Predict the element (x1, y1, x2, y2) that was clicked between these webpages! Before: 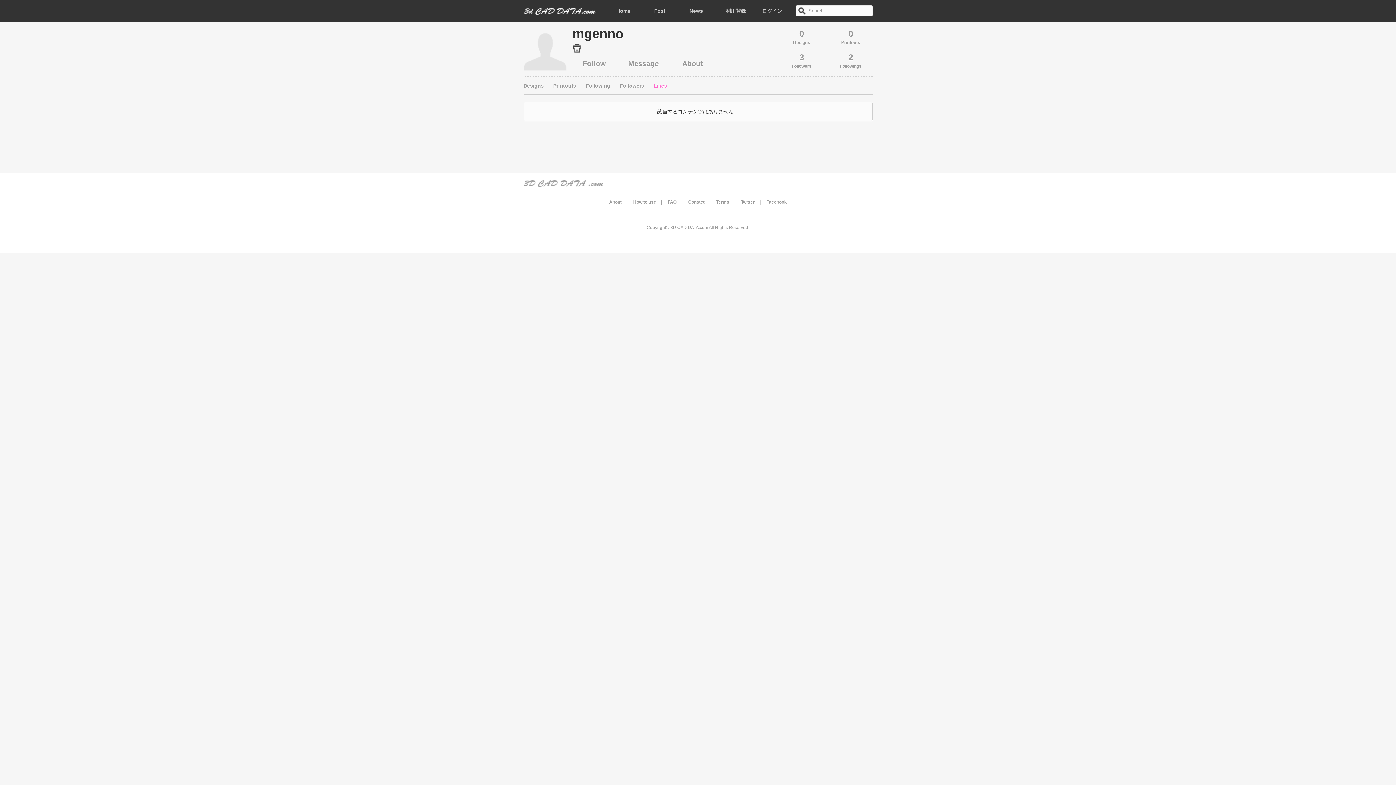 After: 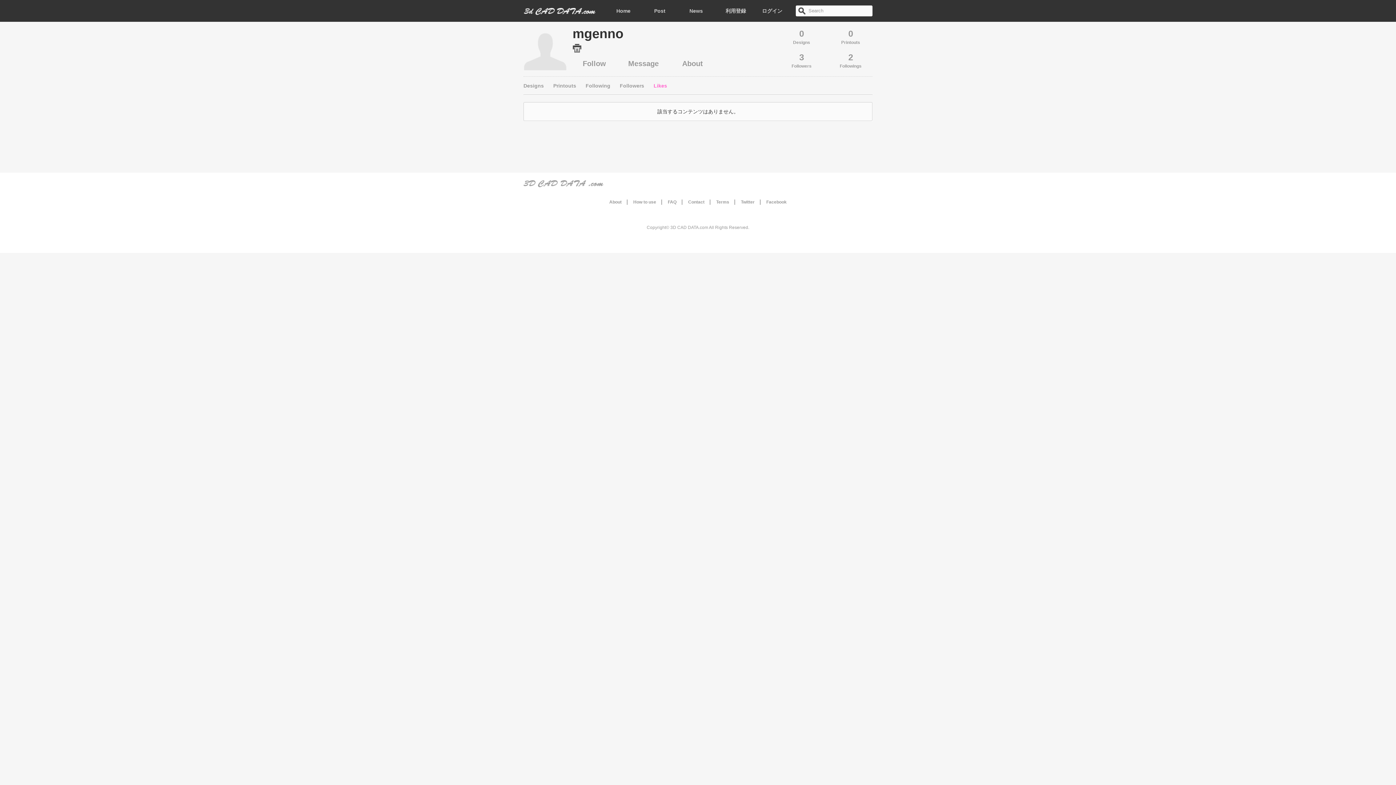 Action: label: Likes bbox: (649, 76, 671, 94)